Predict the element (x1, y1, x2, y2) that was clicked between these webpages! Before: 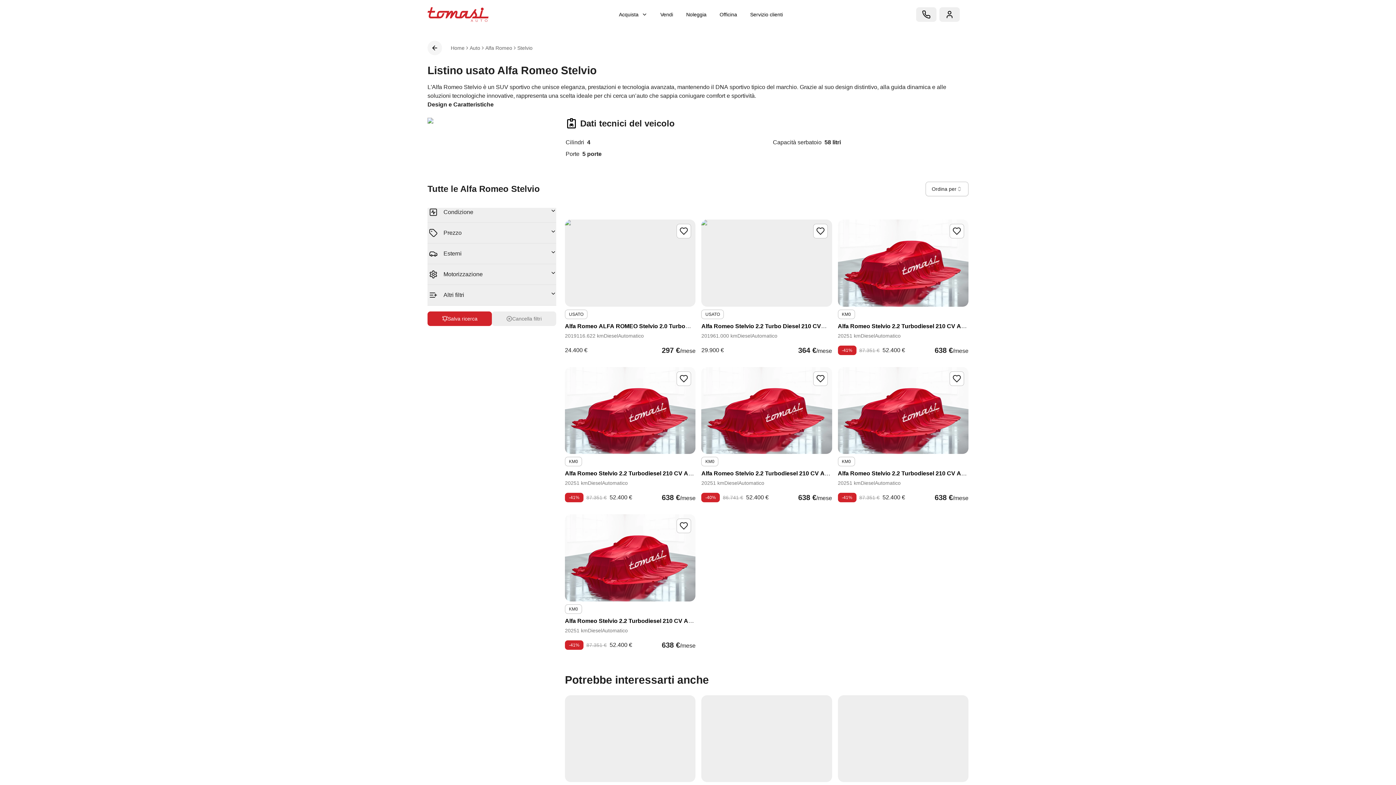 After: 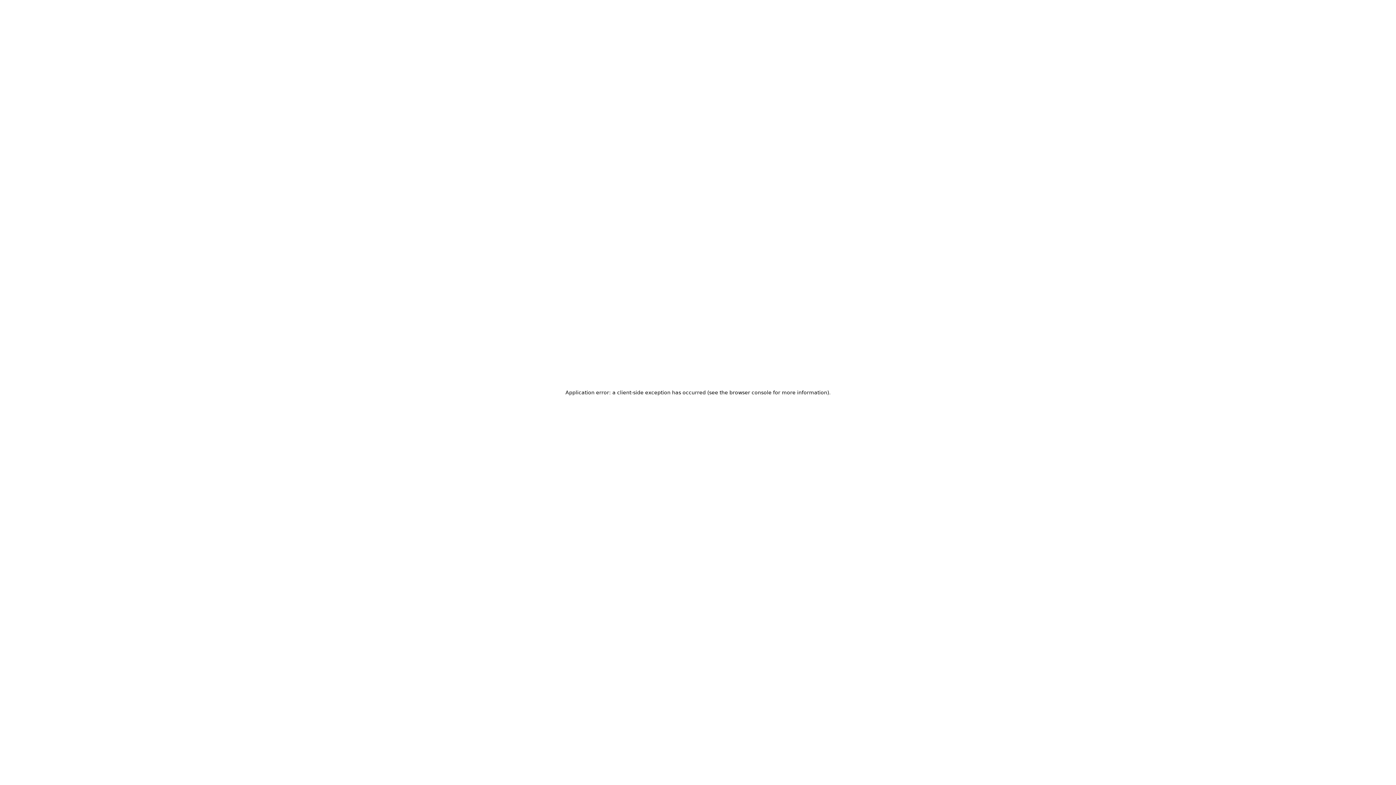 Action: bbox: (565, 514, 695, 601)